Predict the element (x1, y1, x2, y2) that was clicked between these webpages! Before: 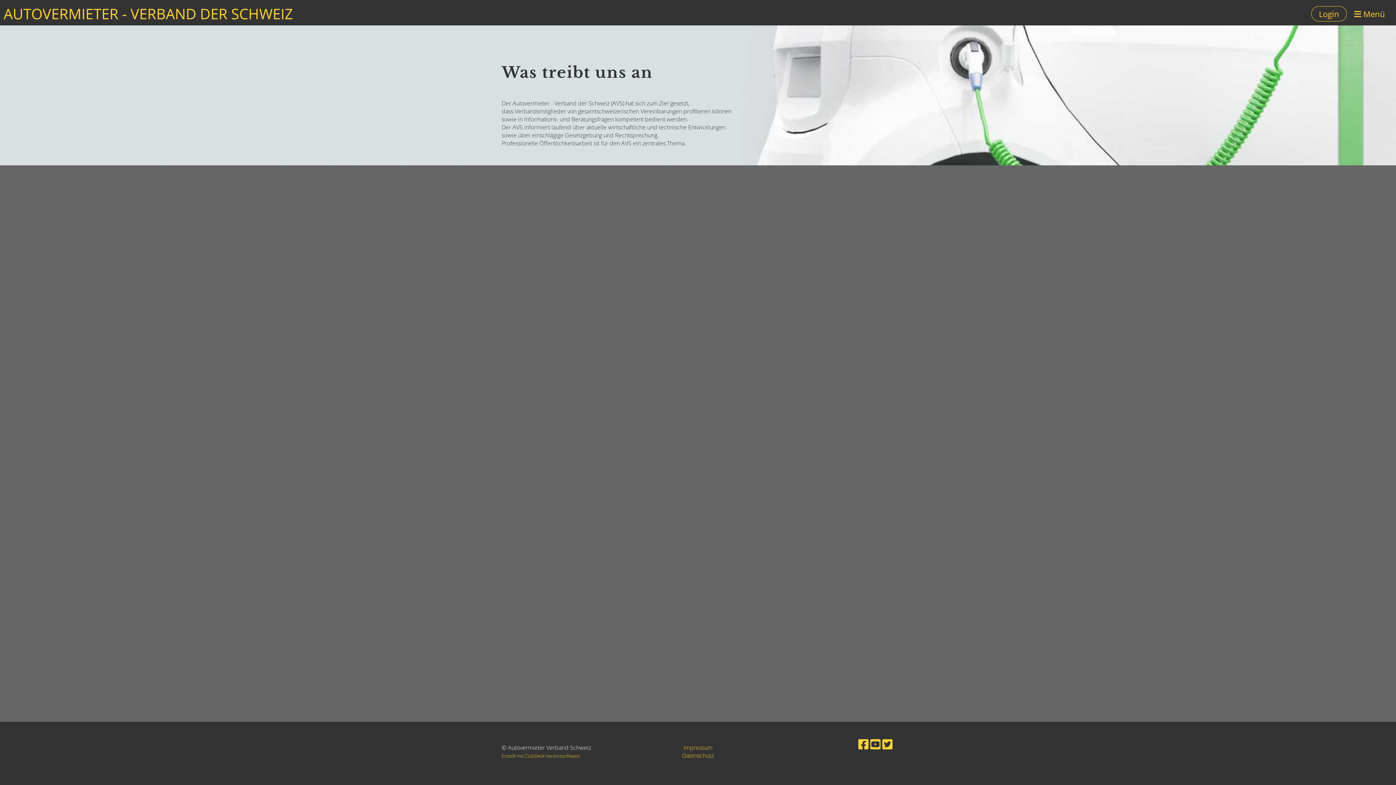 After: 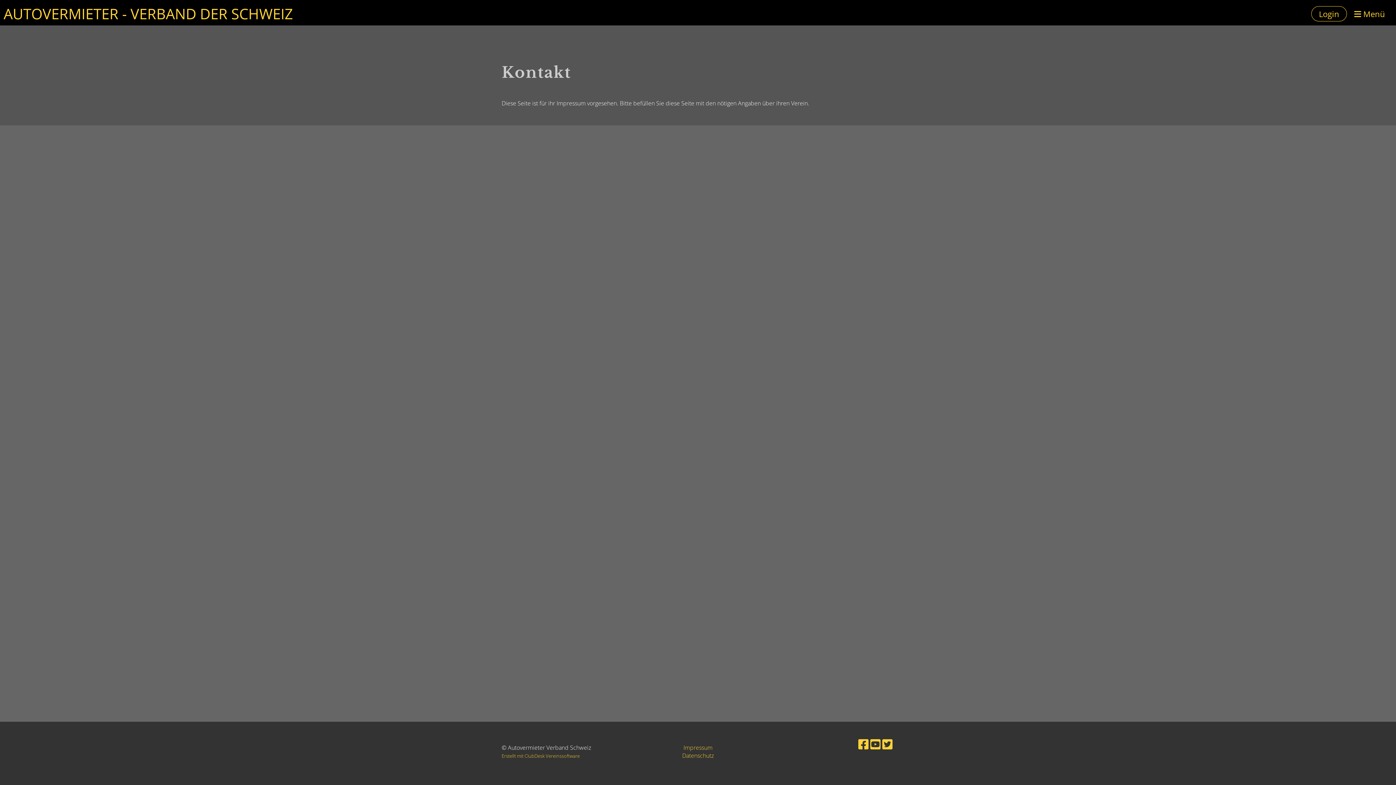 Action: bbox: (683, 744, 712, 752) label: Impressum